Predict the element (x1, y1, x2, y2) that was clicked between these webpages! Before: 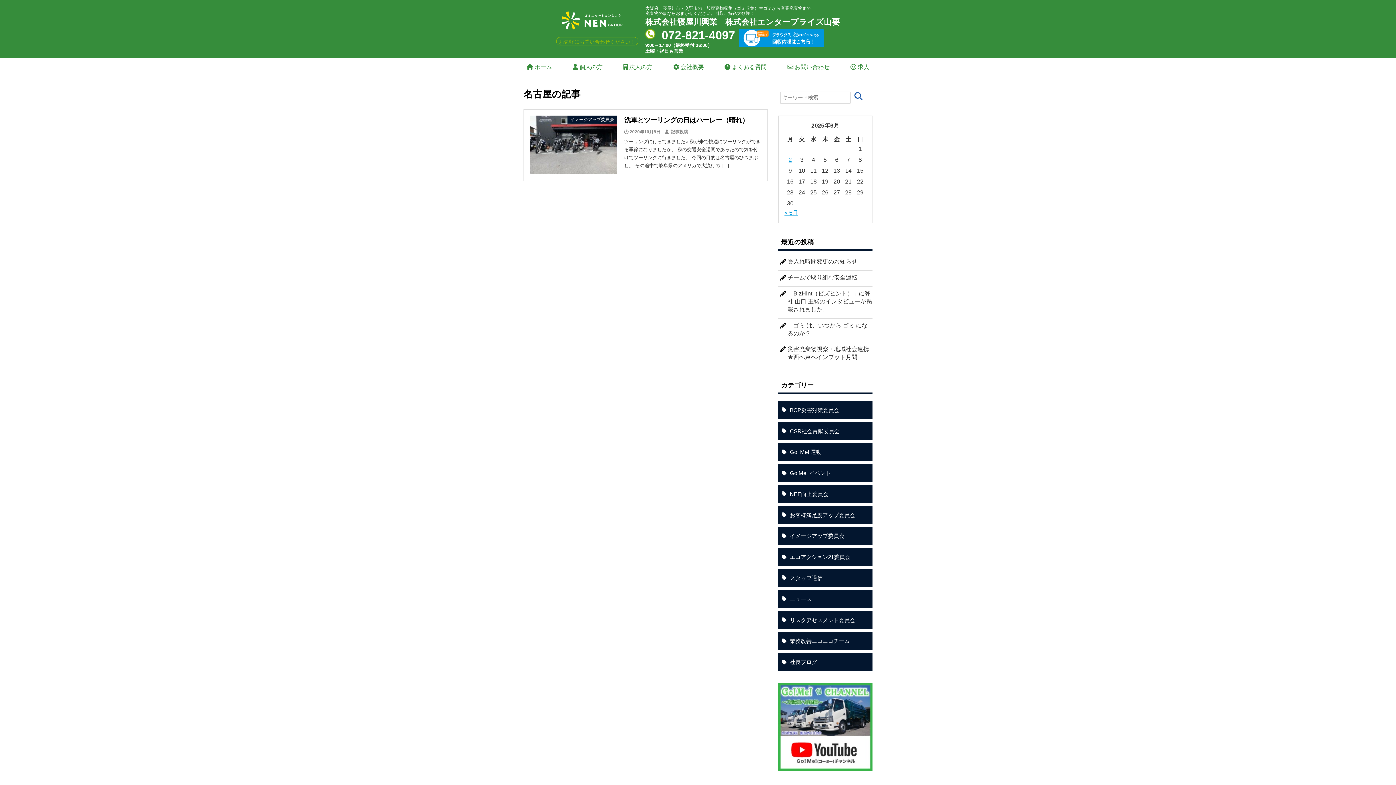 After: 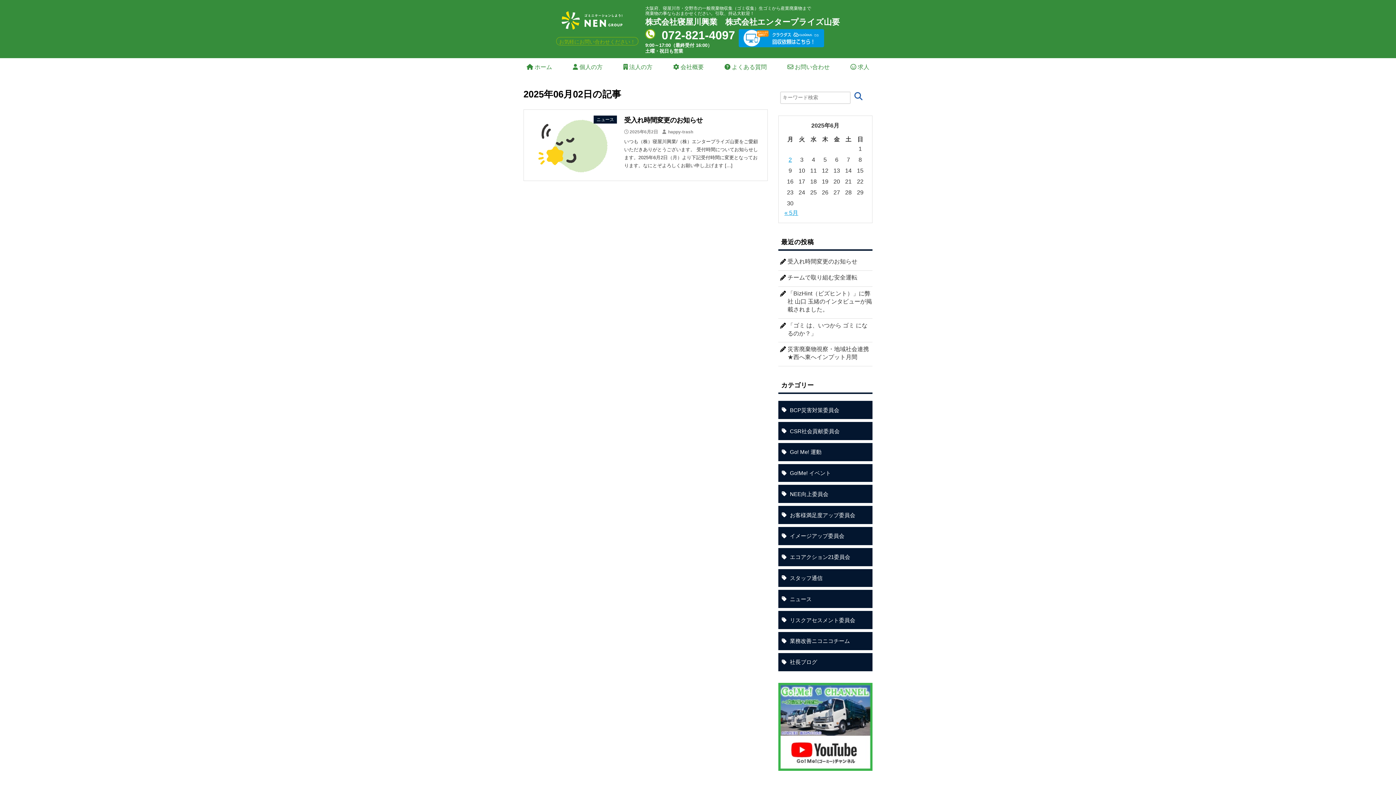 Action: bbox: (788, 156, 792, 162) label: 2025年6月2日 に投稿を公開